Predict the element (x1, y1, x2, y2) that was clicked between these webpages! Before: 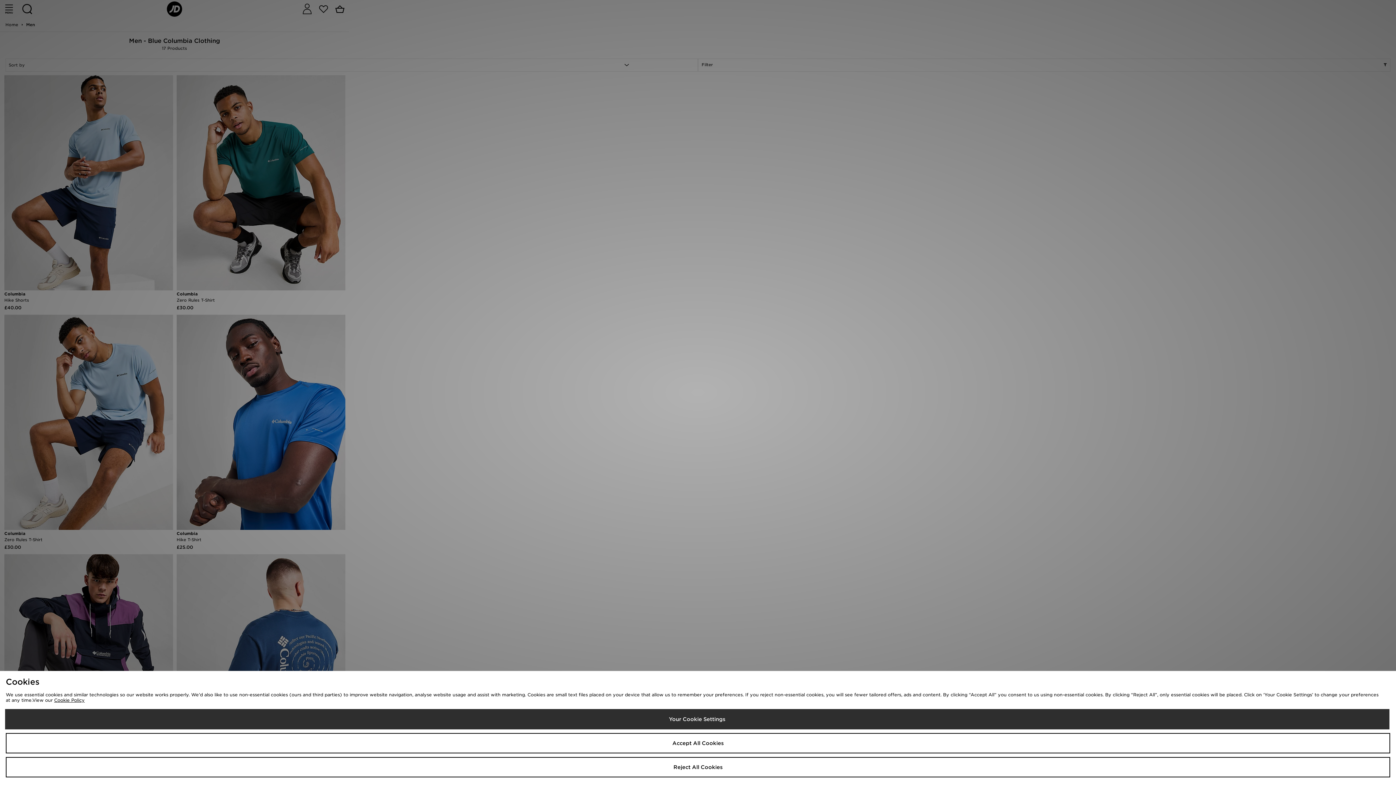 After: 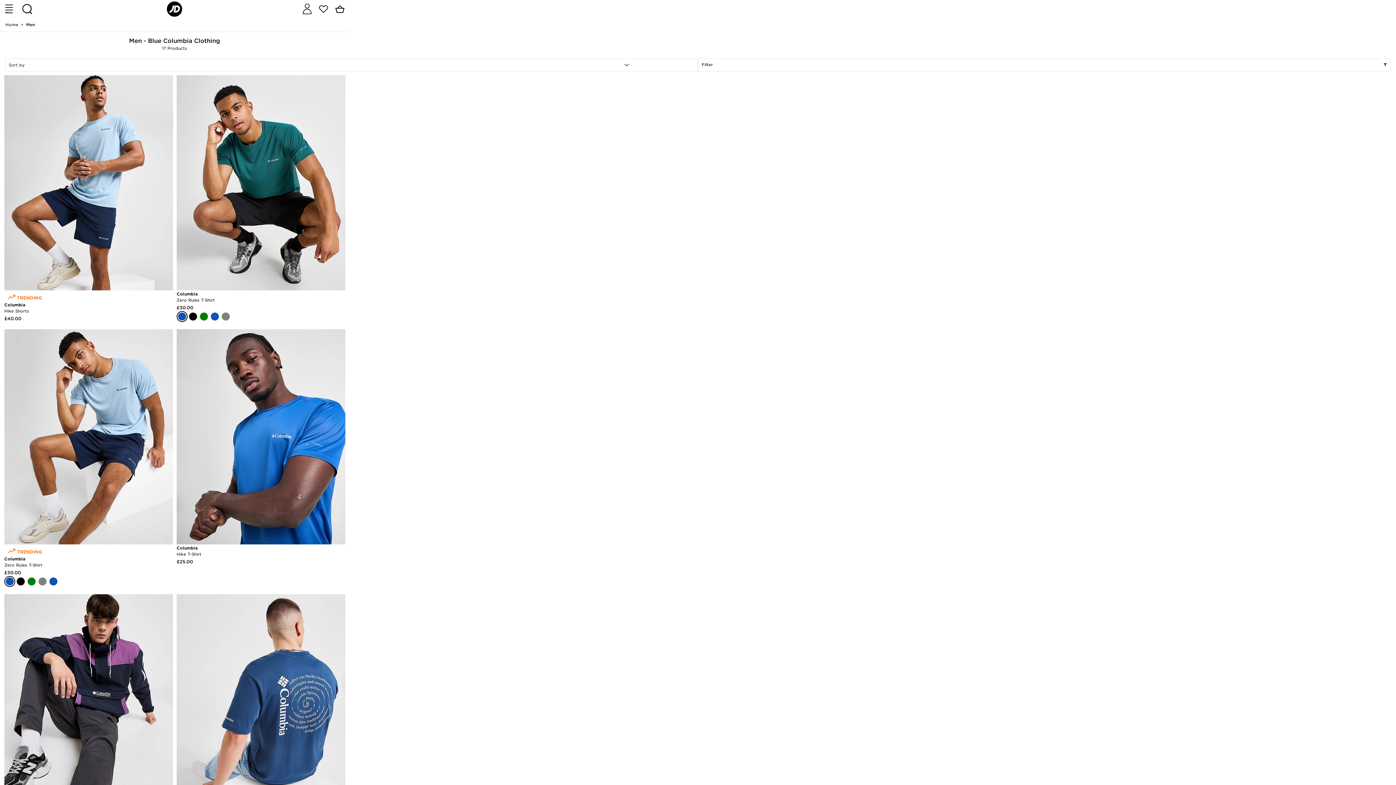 Action: label: Accept All Cookies bbox: (5, 733, 1390, 753)